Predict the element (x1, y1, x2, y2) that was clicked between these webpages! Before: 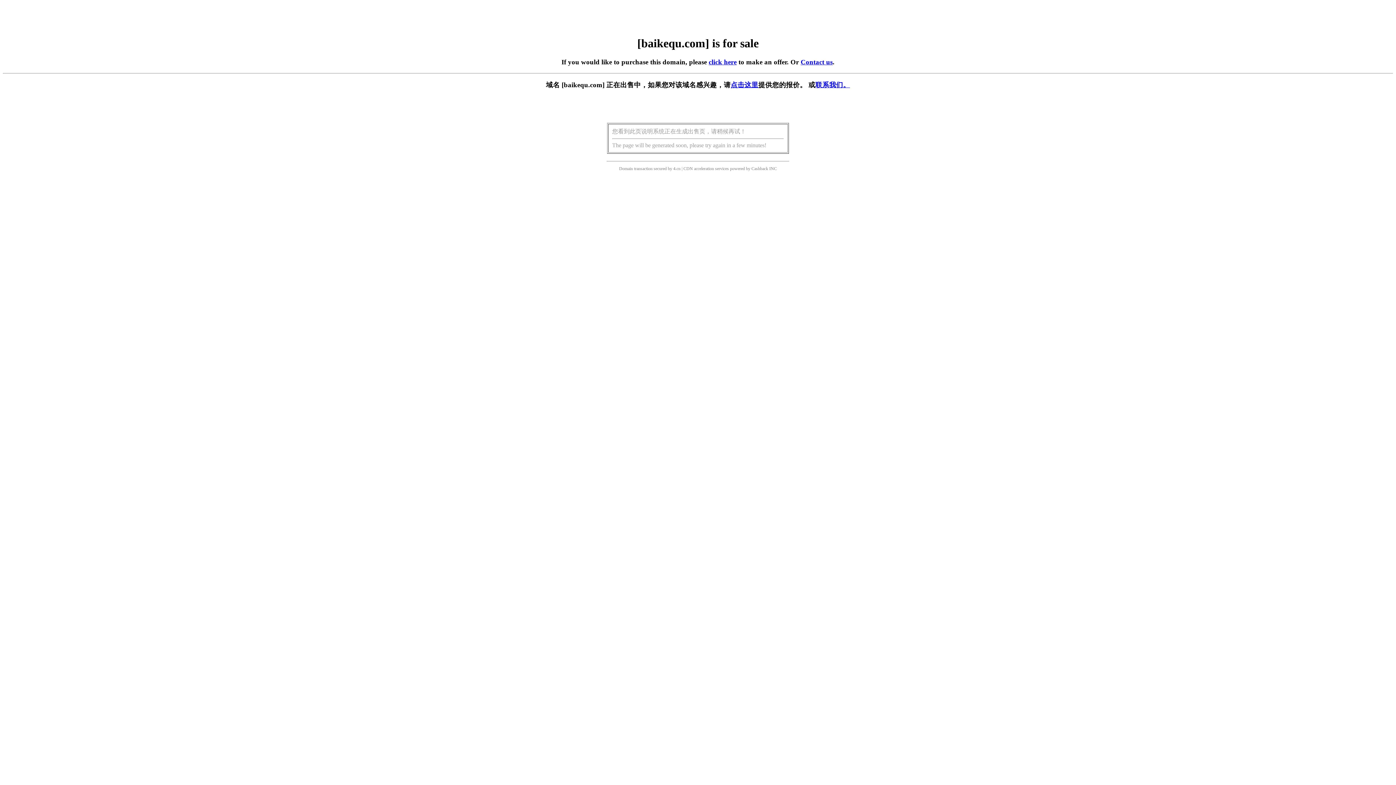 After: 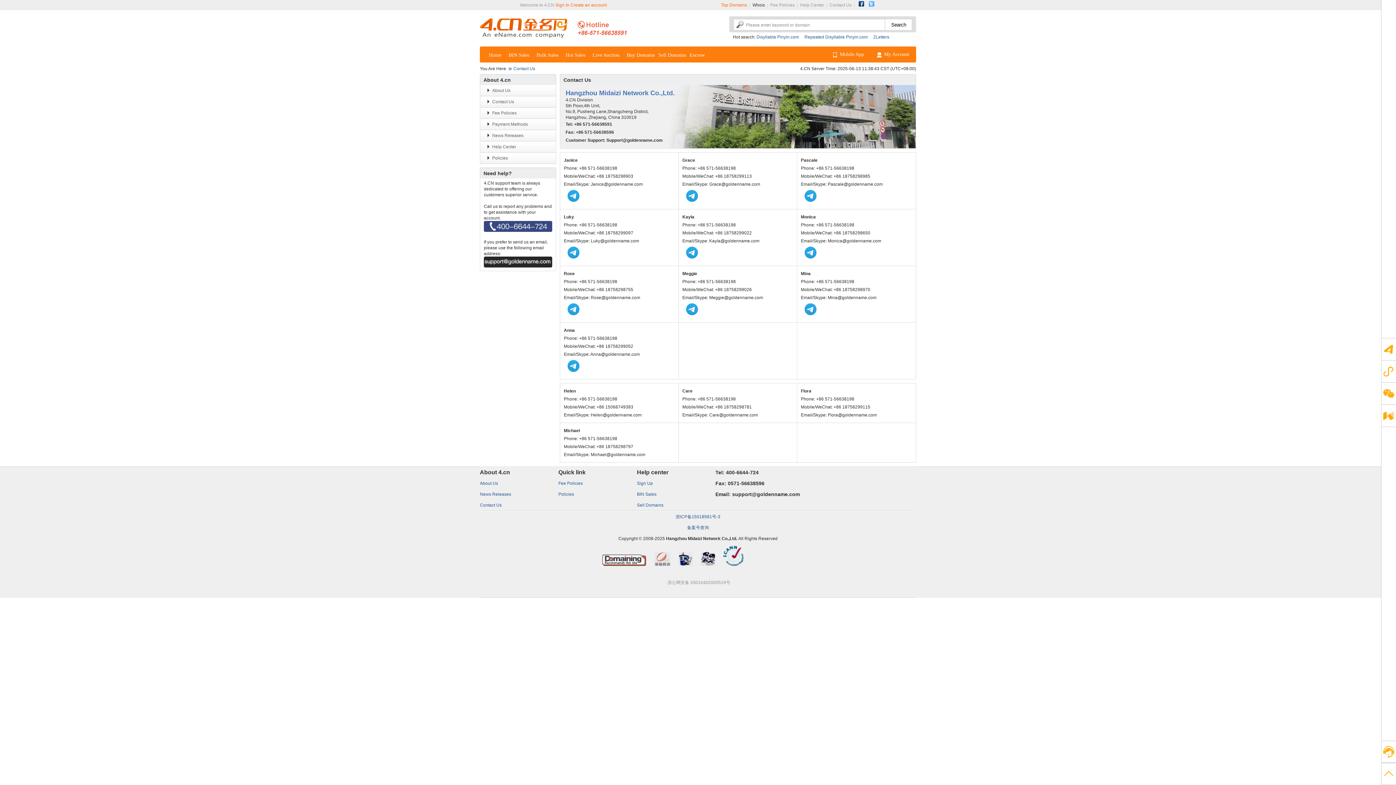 Action: bbox: (815, 81, 850, 88) label: 联系我们。